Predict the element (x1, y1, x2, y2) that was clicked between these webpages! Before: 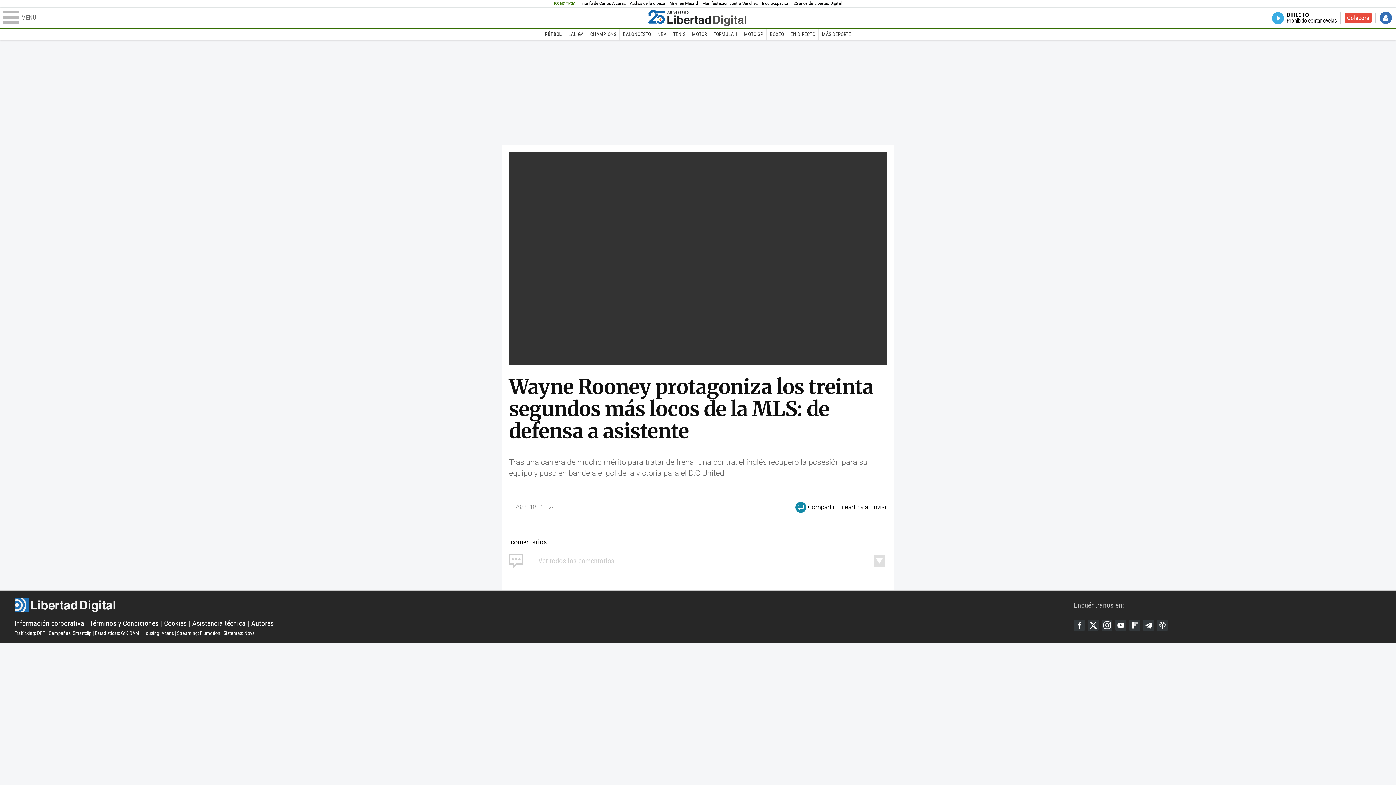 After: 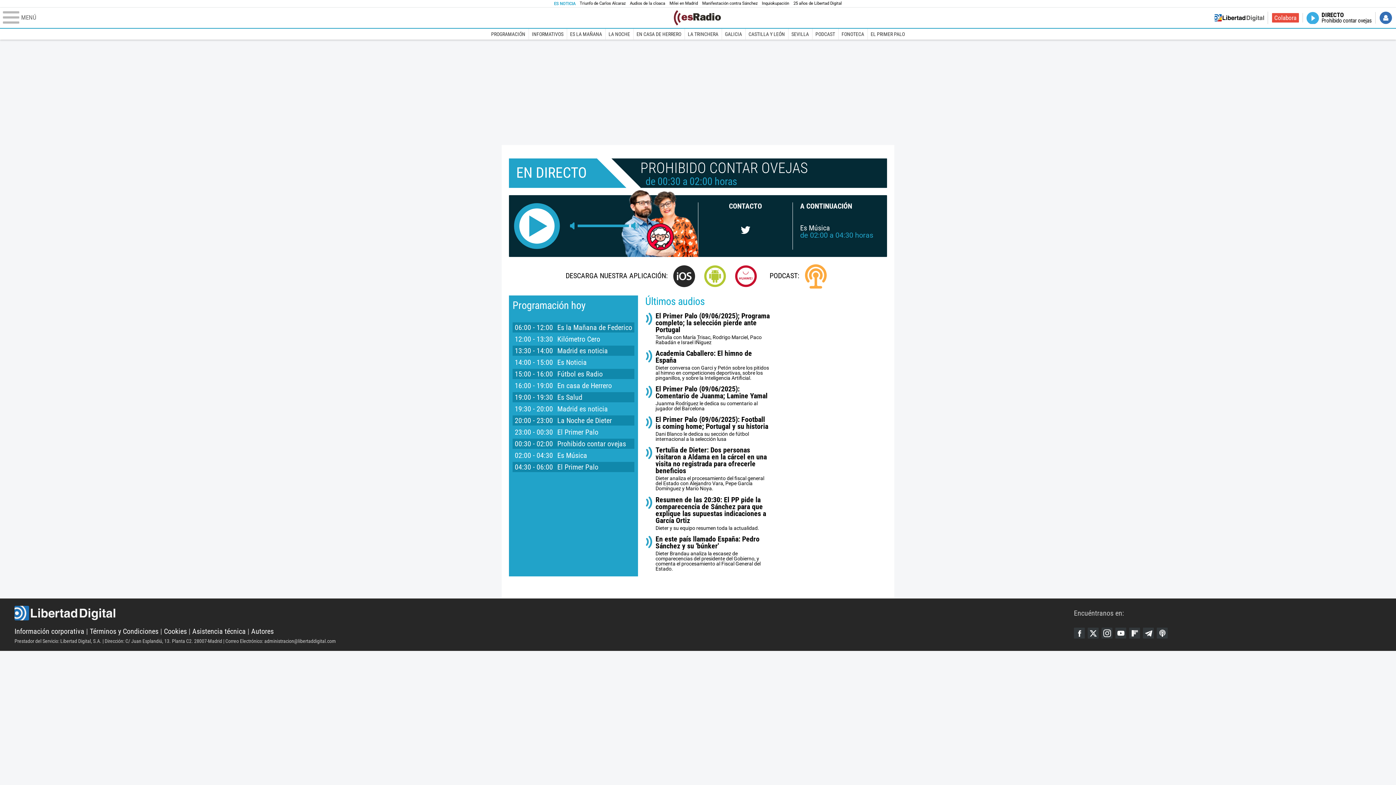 Action: bbox: (1272, 11, 1337, 23) label: DIRECTO
Prohibido contar ovejas